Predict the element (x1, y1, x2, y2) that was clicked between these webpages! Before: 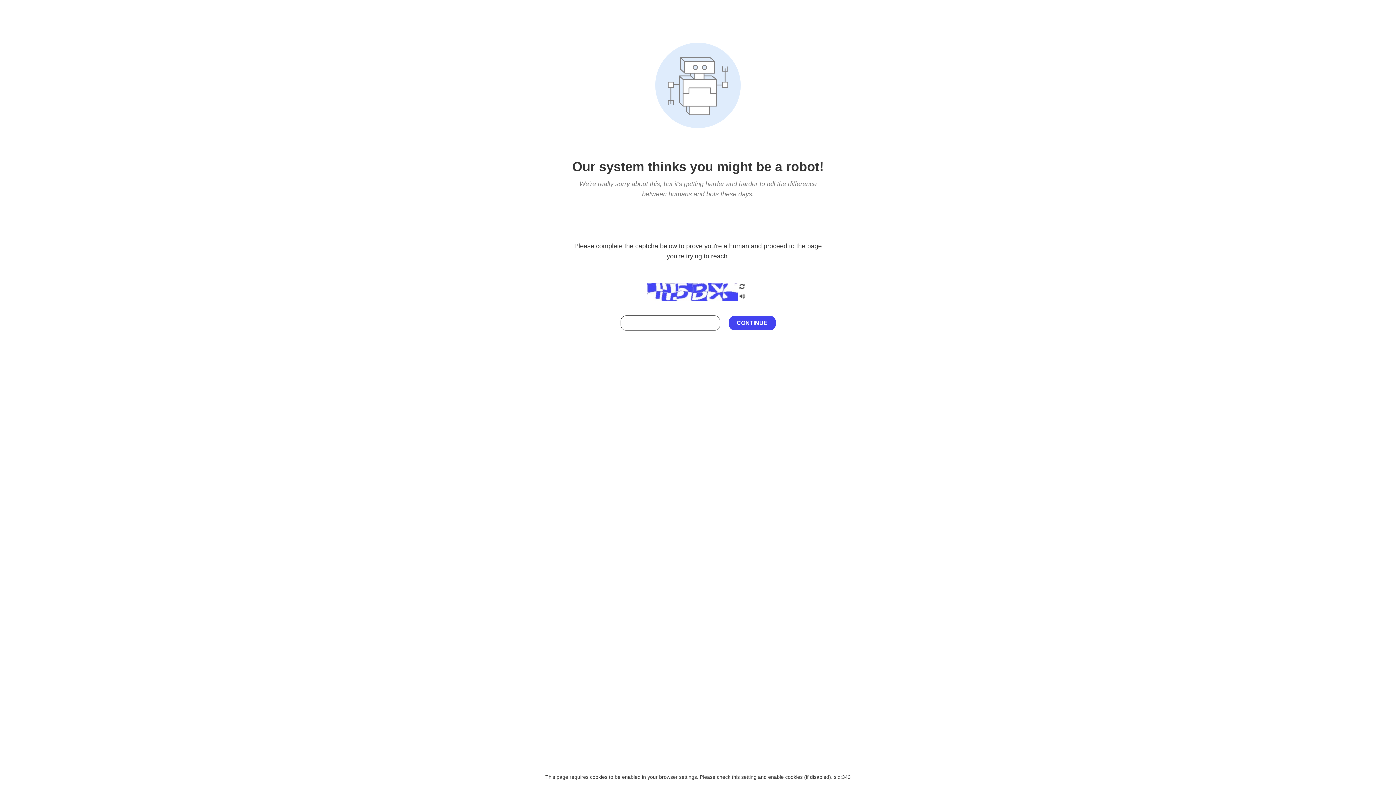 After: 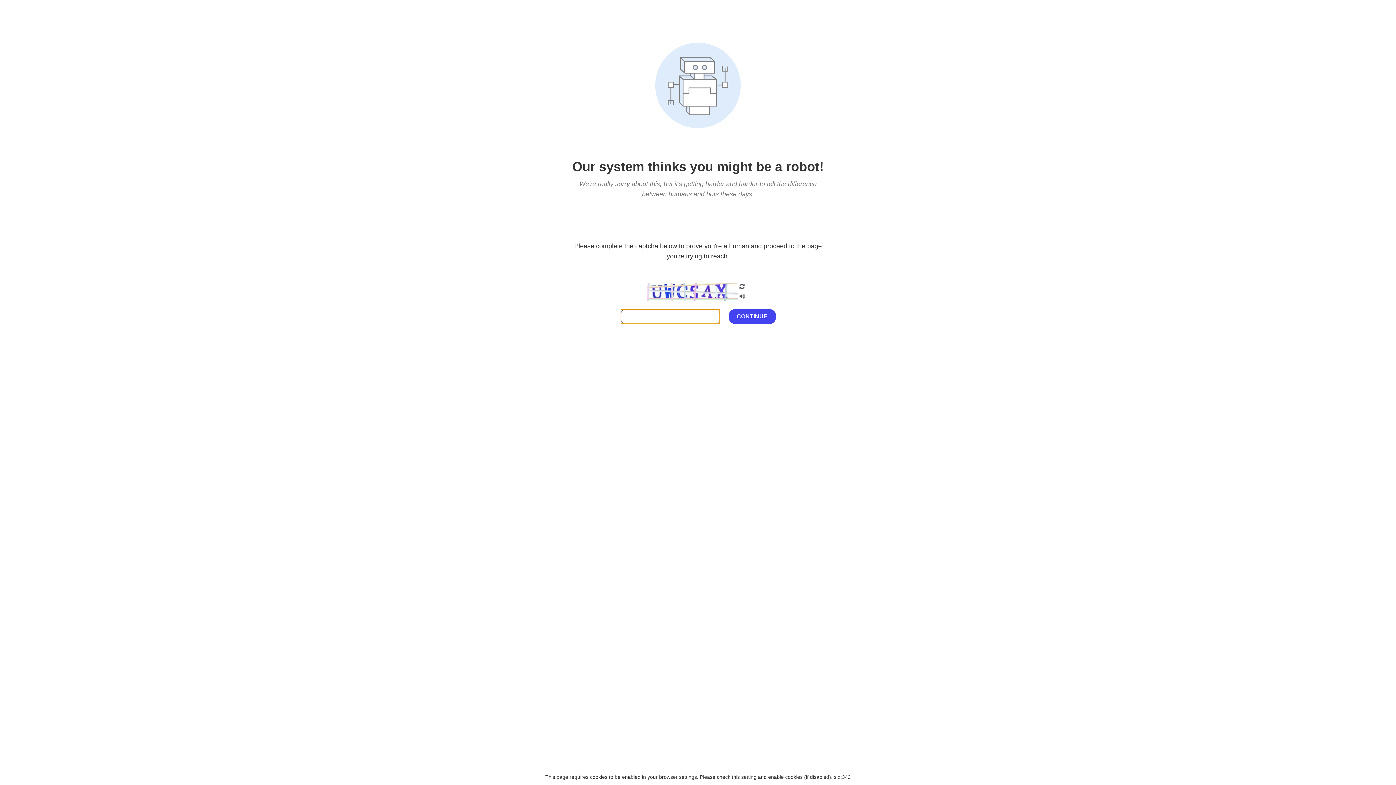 Action: bbox: (738, 200, 746, 210)